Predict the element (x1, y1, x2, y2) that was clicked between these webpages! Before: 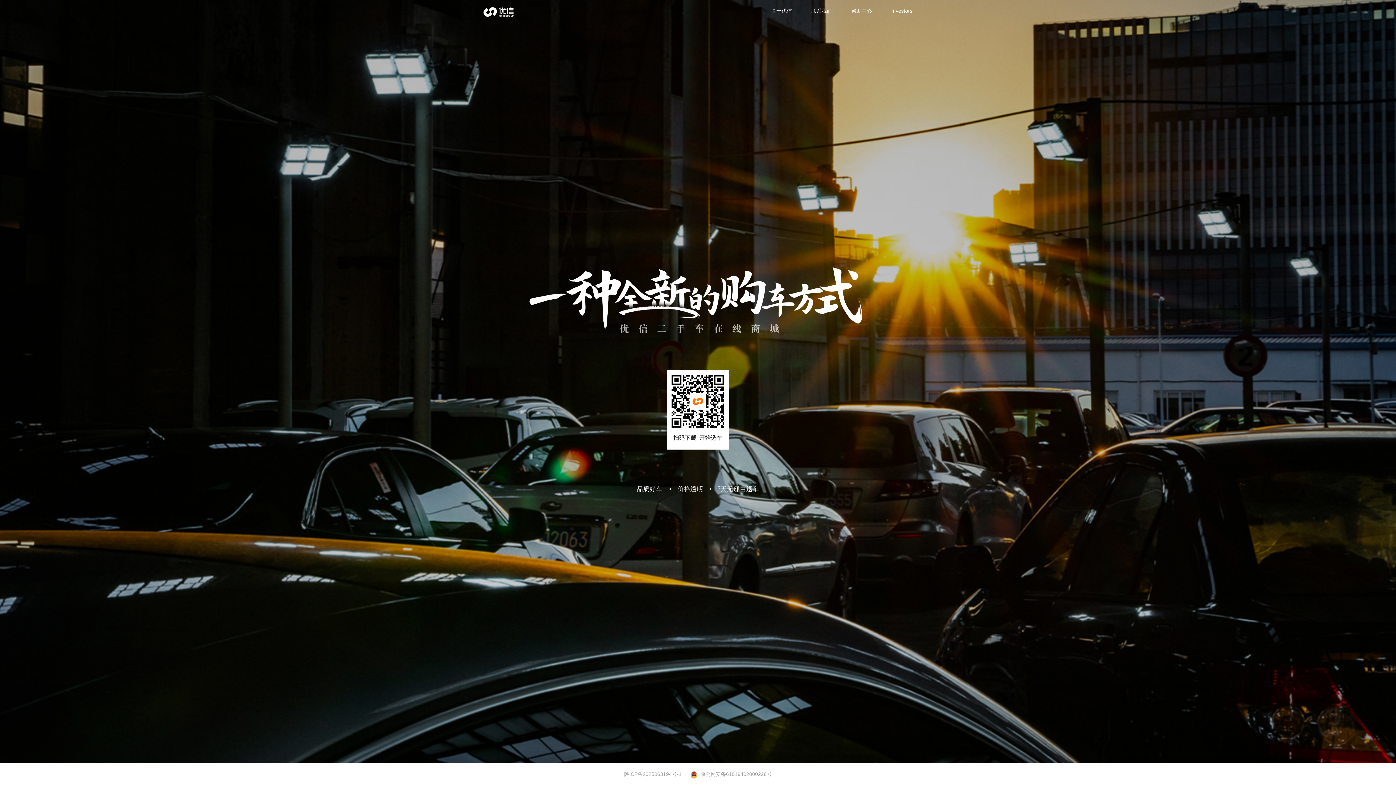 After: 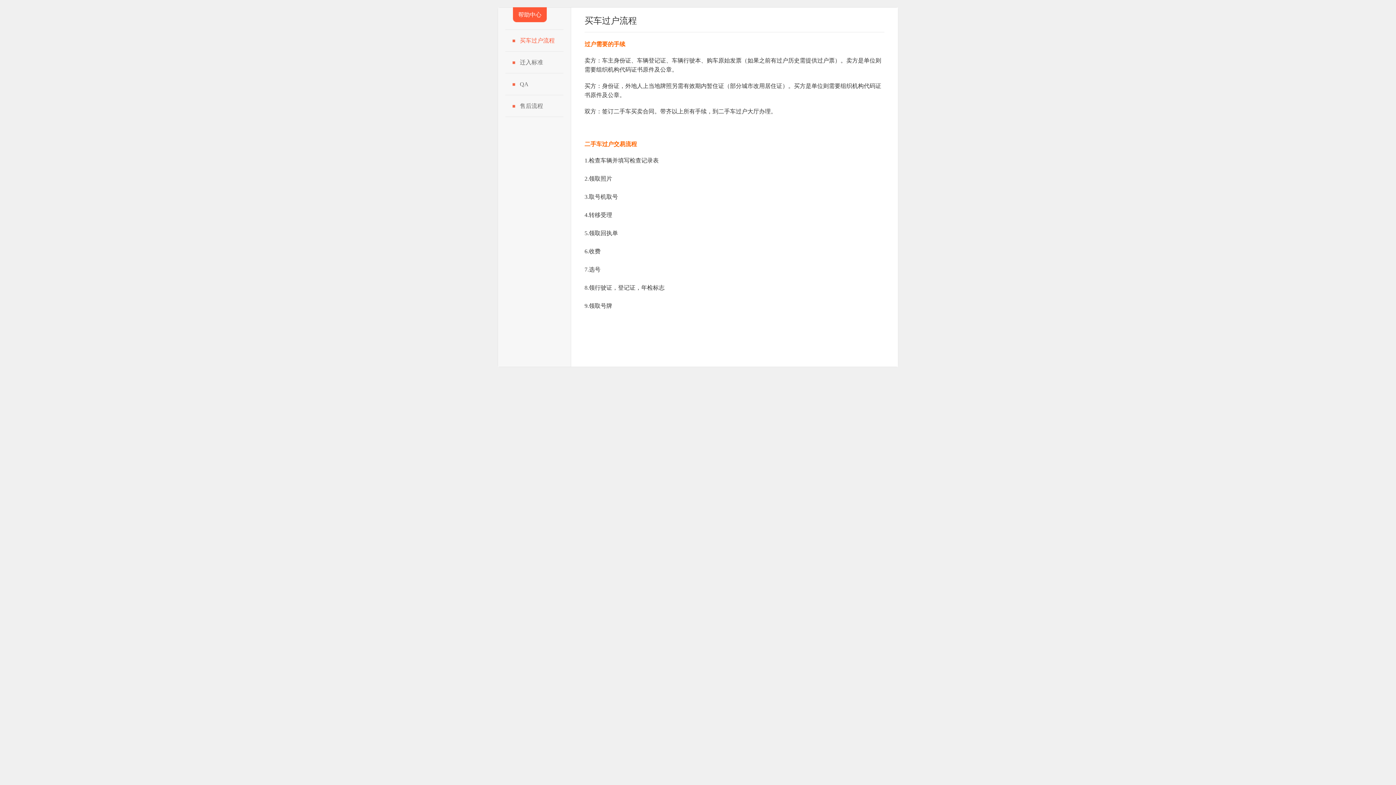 Action: bbox: (851, 7, 872, 14) label: 帮助中心